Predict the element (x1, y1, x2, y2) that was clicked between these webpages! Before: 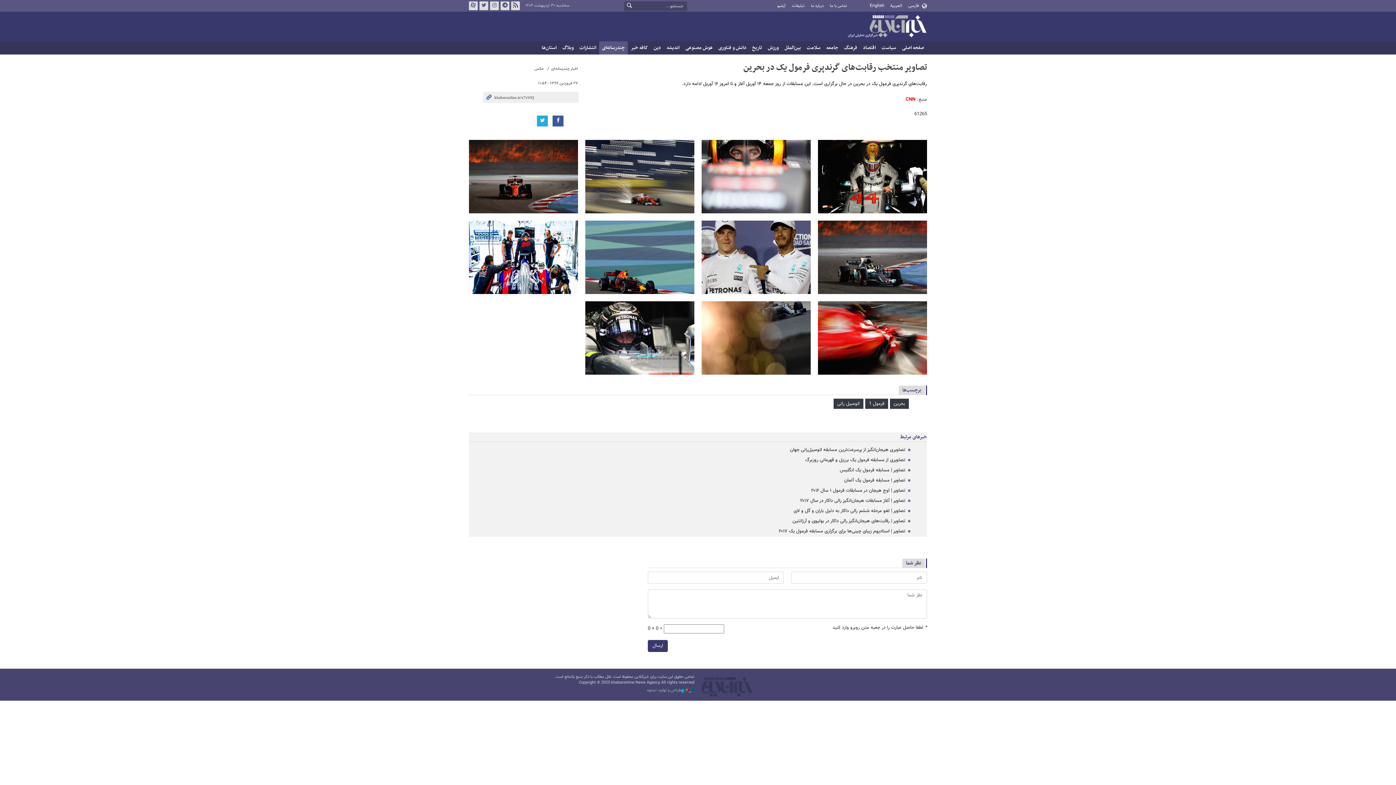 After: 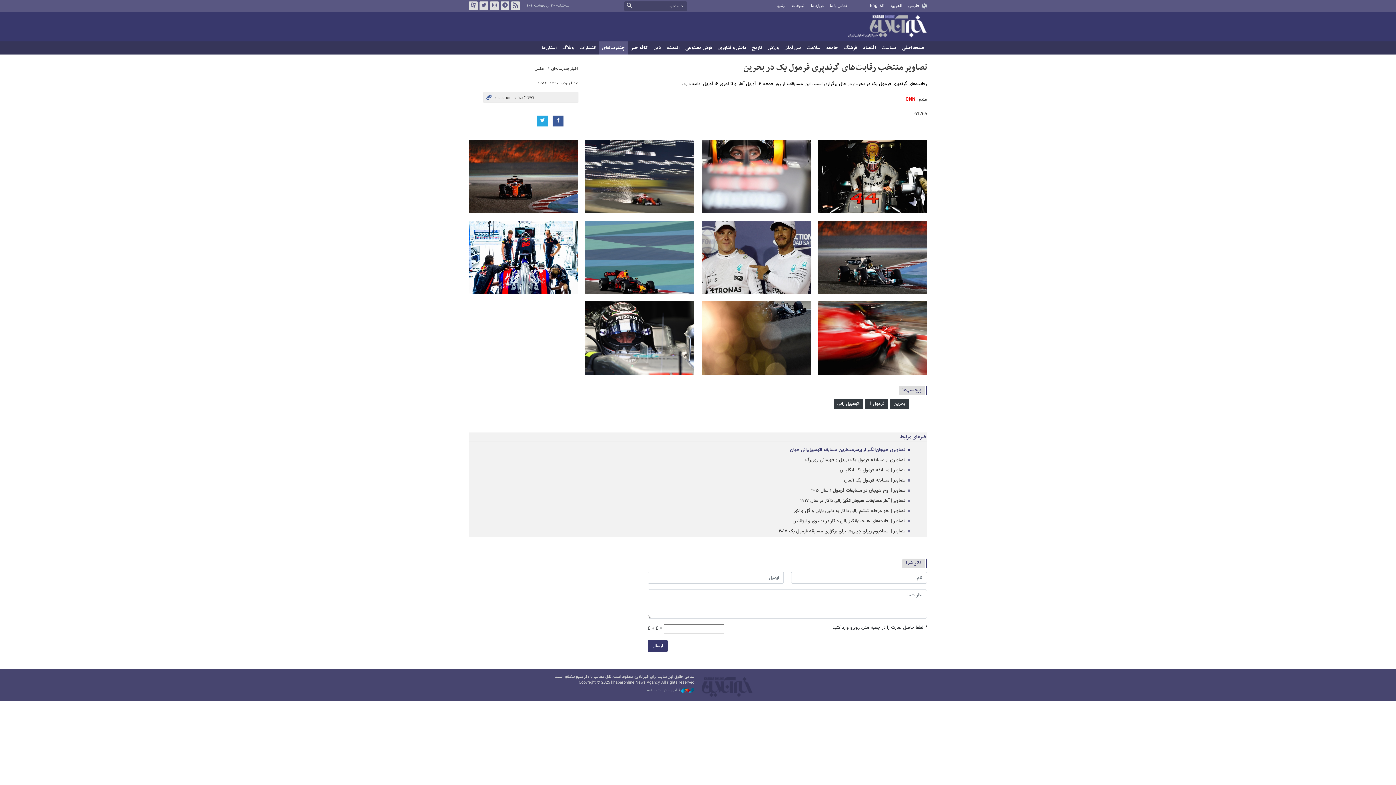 Action: label: تصاویری هیجان‌انگیز از پرسرعت‌ترین مسابقه اتومبیل‌رانی جهان bbox: (790, 446, 905, 453)